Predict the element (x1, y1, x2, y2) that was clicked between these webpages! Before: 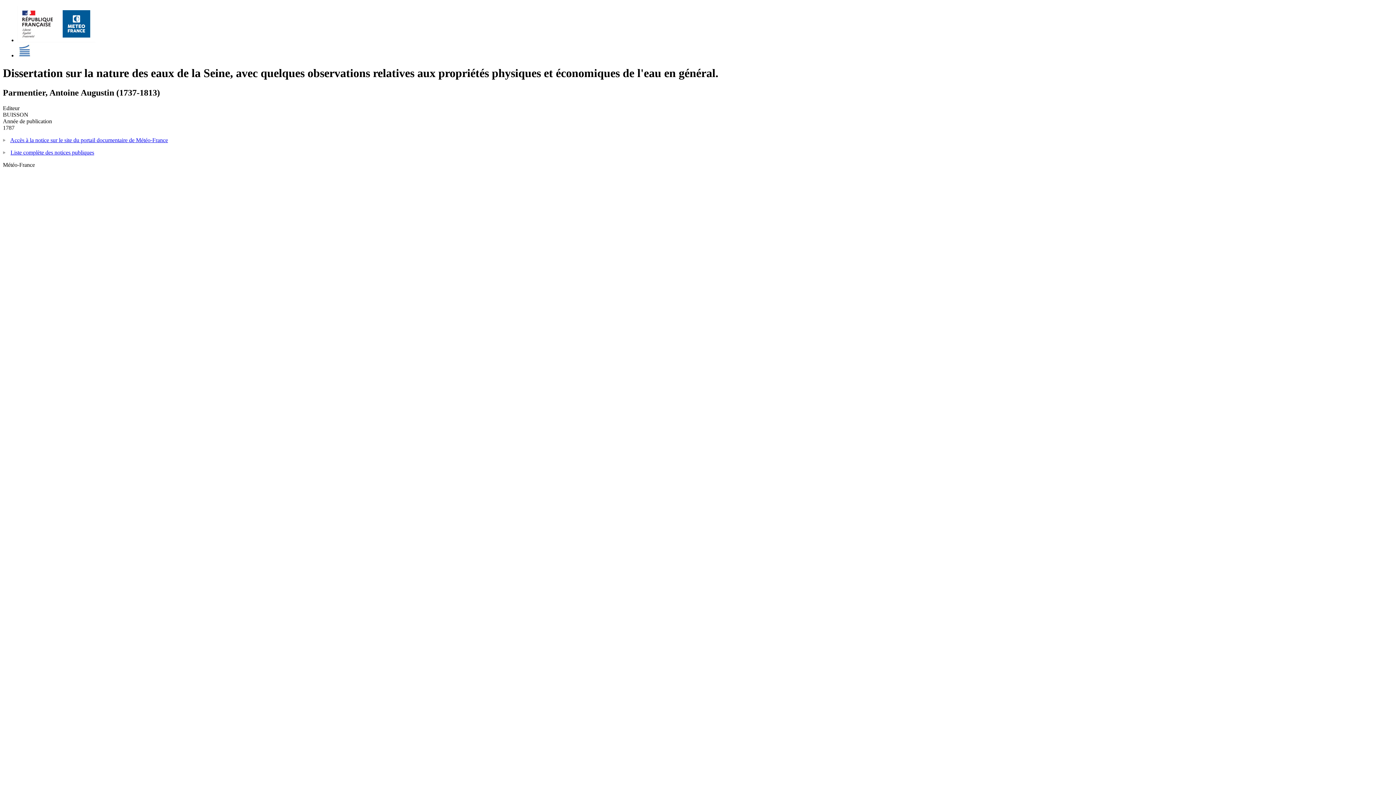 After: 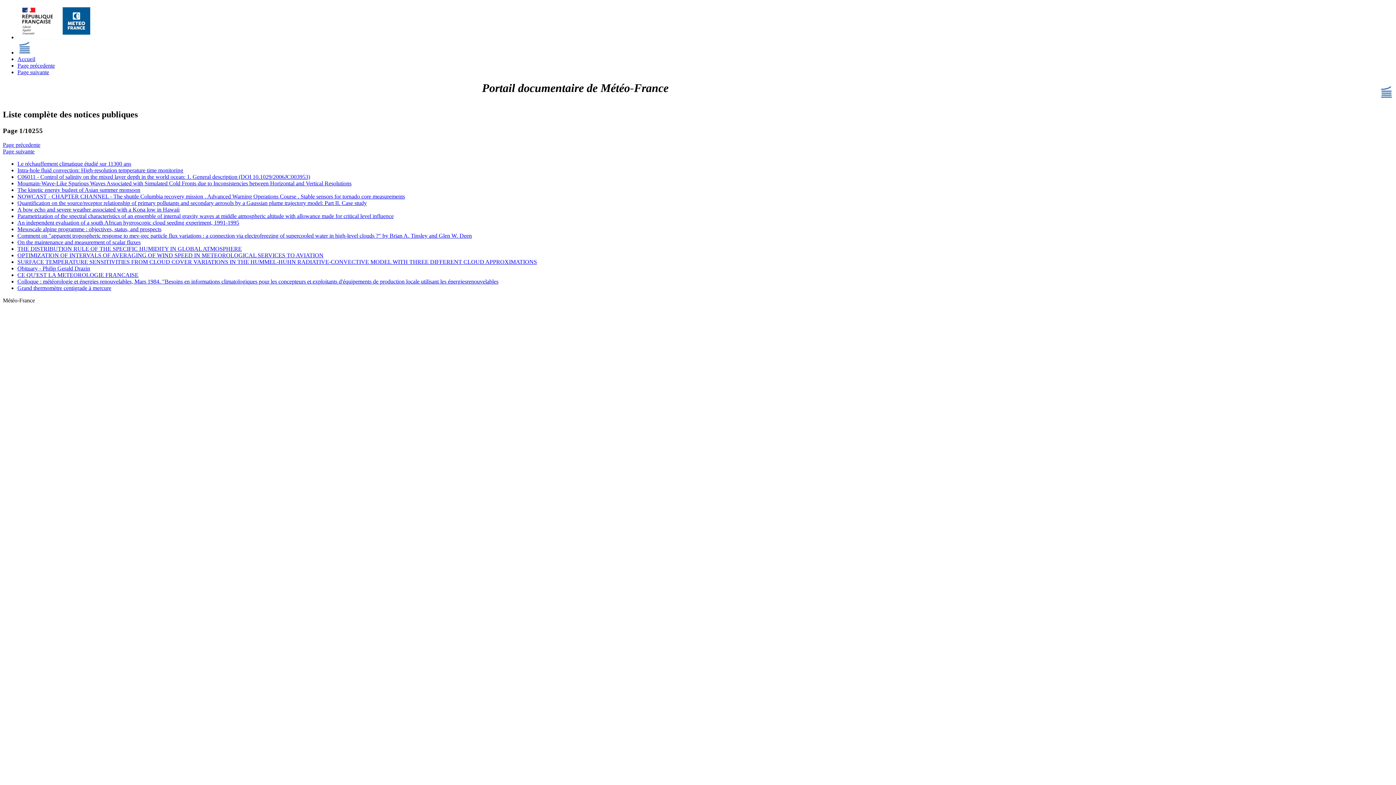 Action: label: Liste complète des notices publiques bbox: (10, 149, 94, 155)